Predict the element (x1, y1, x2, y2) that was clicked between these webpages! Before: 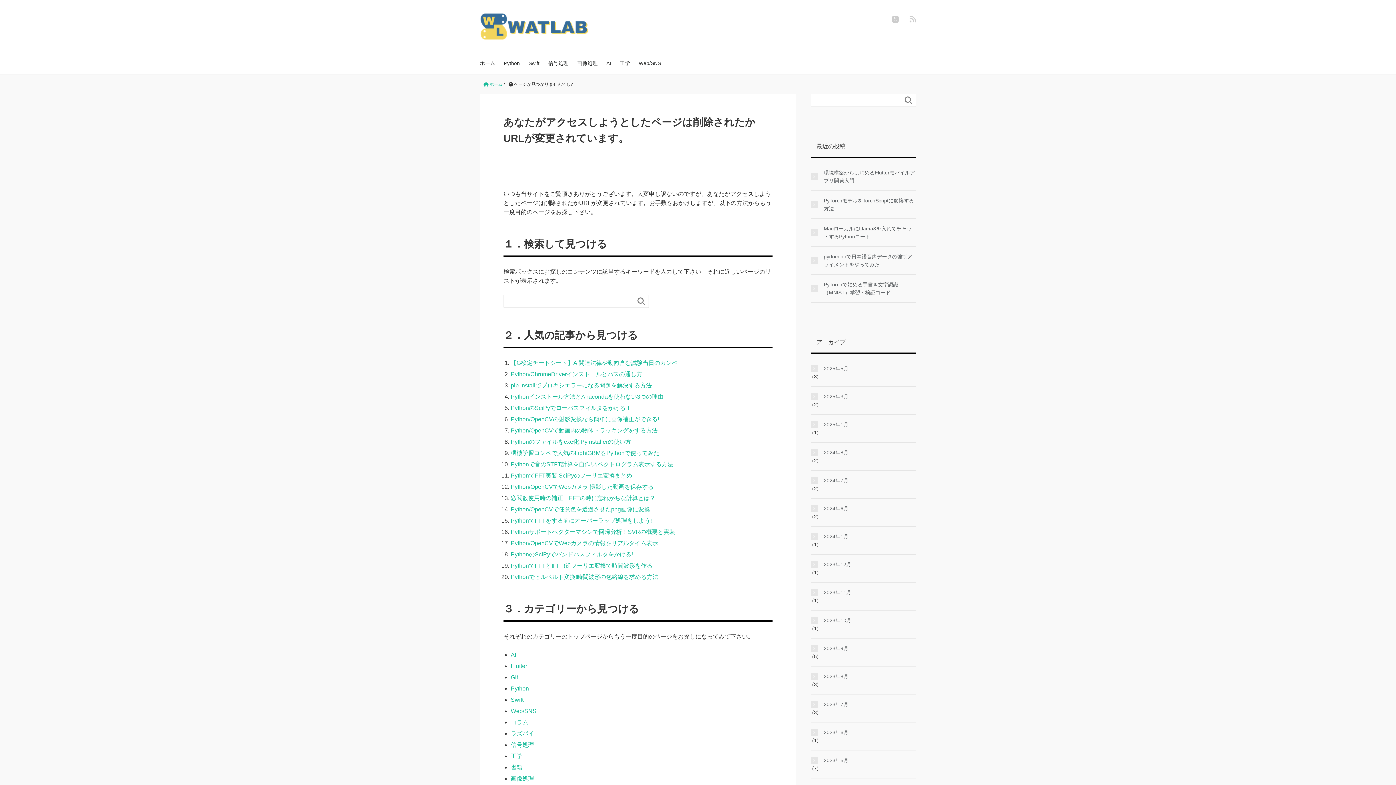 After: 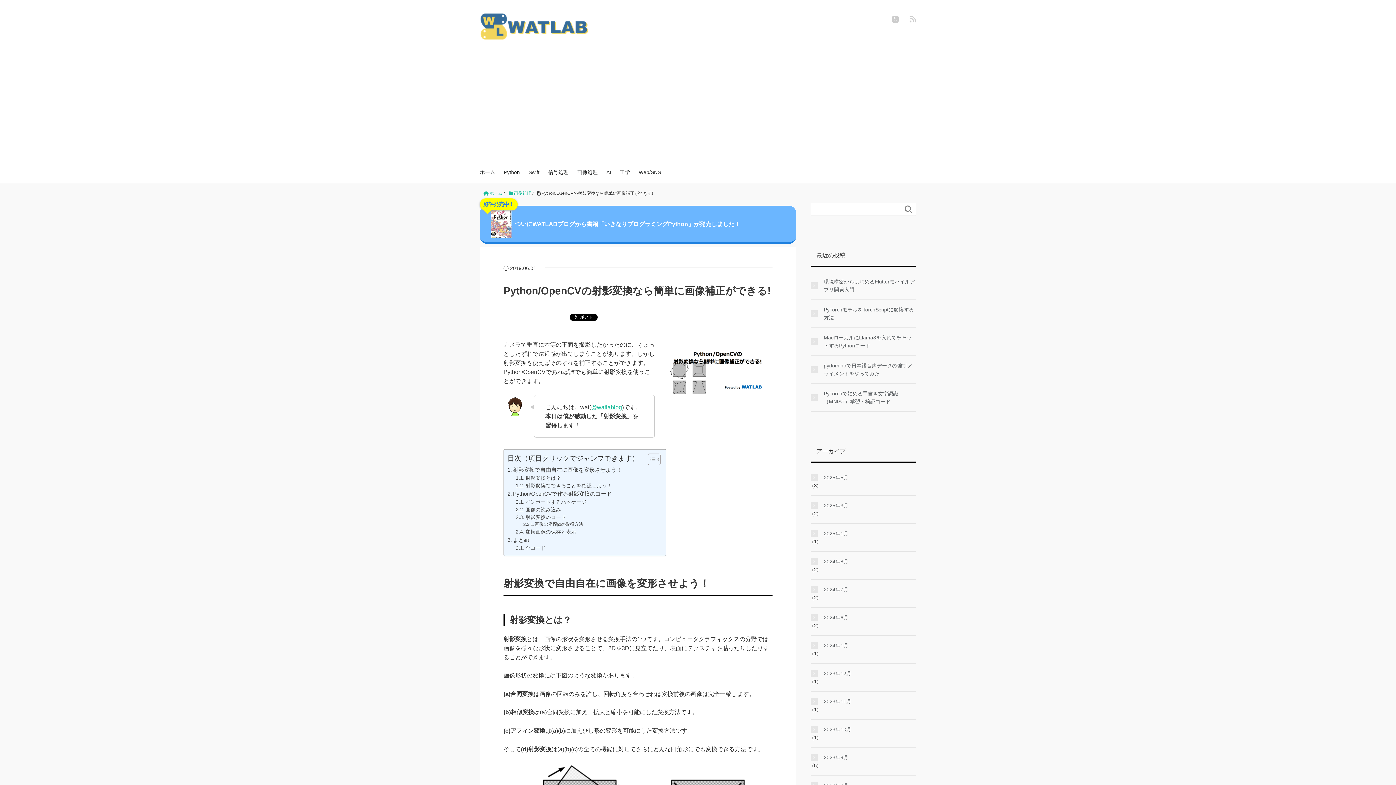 Action: bbox: (510, 416, 659, 422) label: Python/OpenCVの射影変換なら簡単に画像補正ができる!